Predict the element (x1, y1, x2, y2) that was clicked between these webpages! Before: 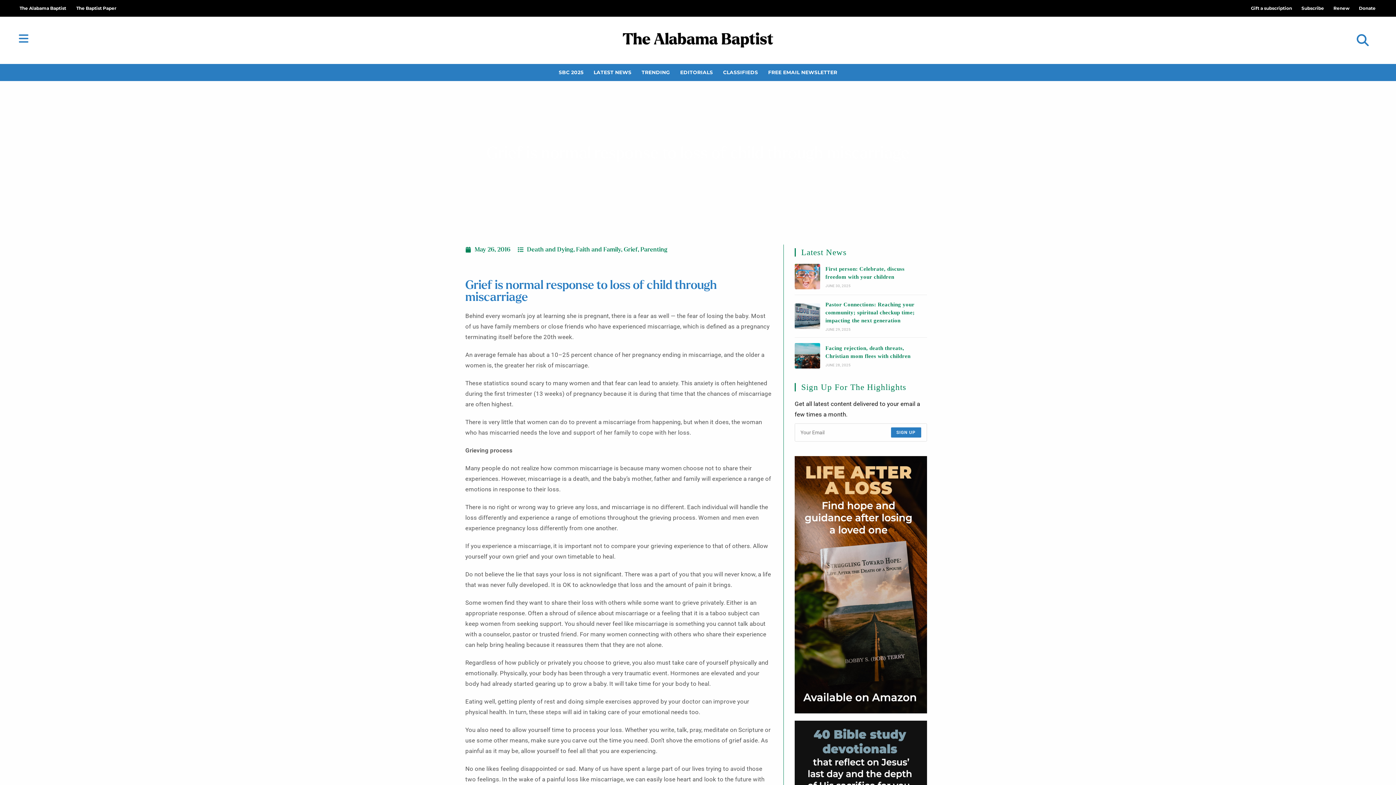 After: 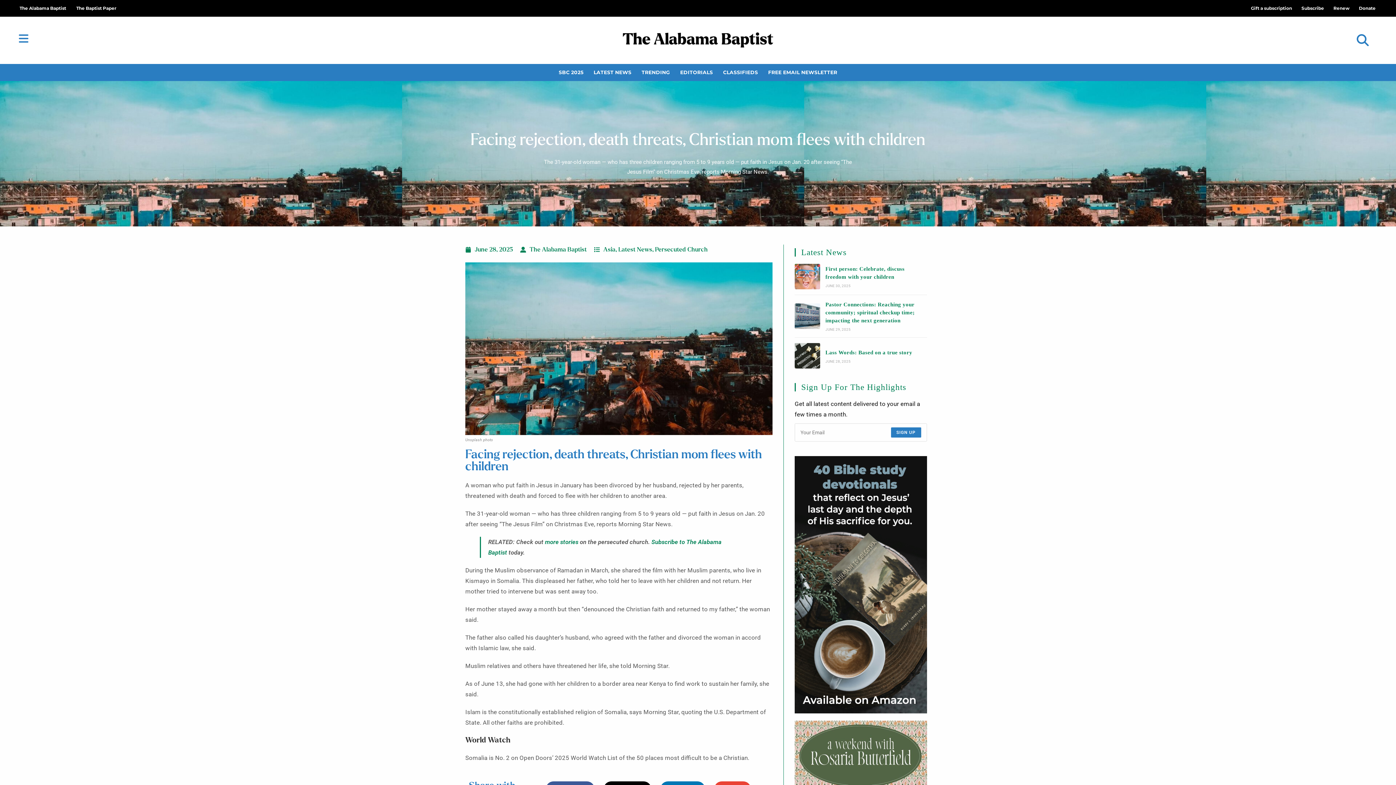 Action: label: Facing rejection, death threats, Christian mom flees with children bbox: (825, 344, 927, 360)